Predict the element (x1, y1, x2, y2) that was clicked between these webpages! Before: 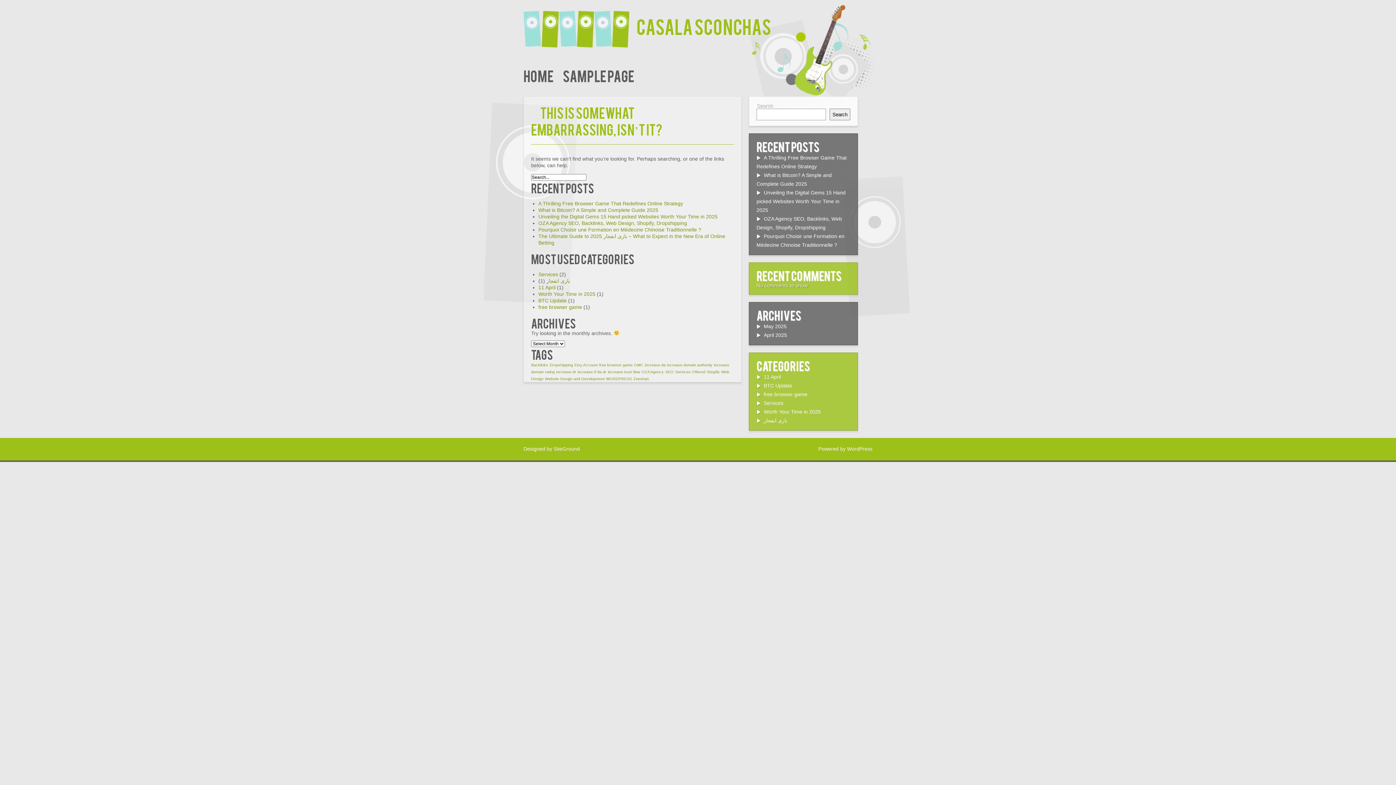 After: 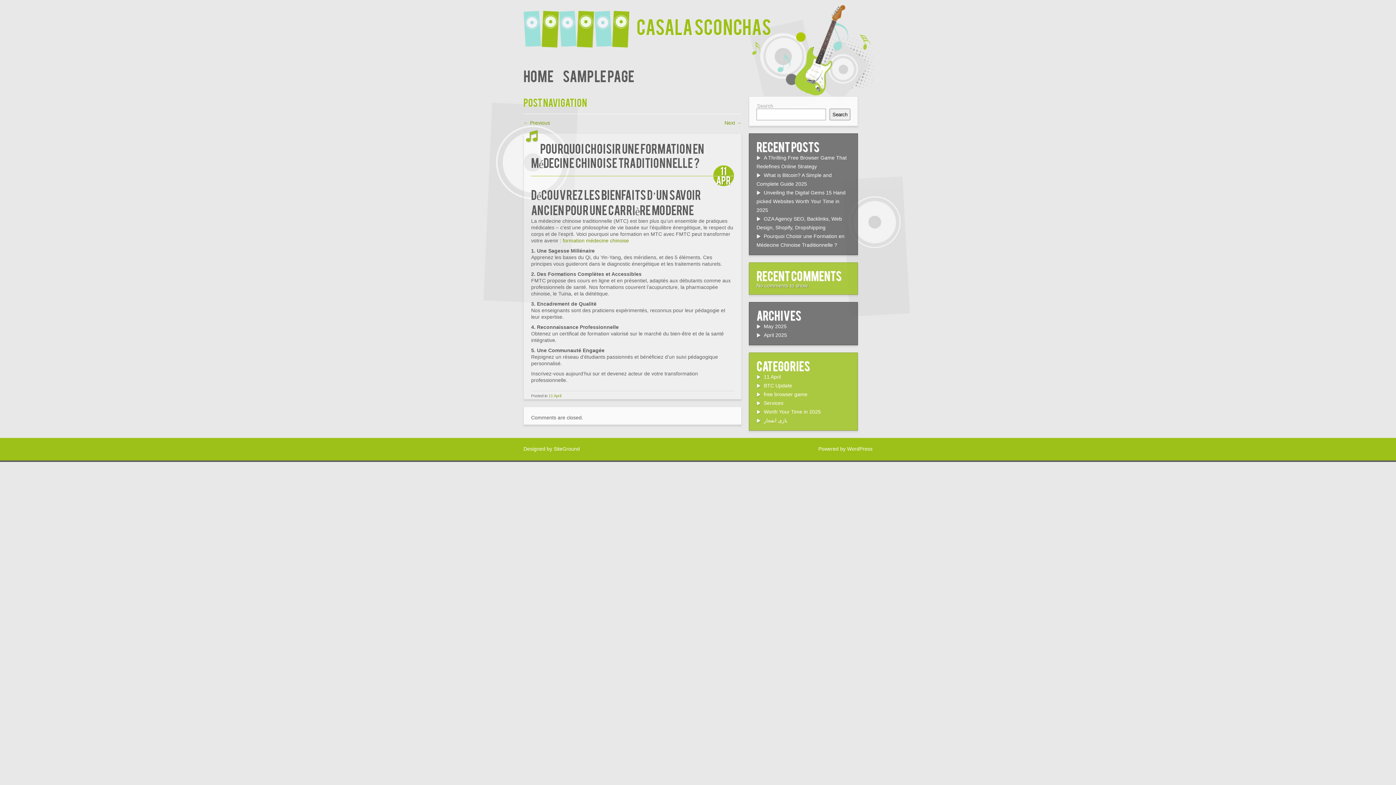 Action: label: Pourquoi Choisir une Formation en Médecine Chinoise Traditionnelle ? bbox: (538, 226, 701, 232)